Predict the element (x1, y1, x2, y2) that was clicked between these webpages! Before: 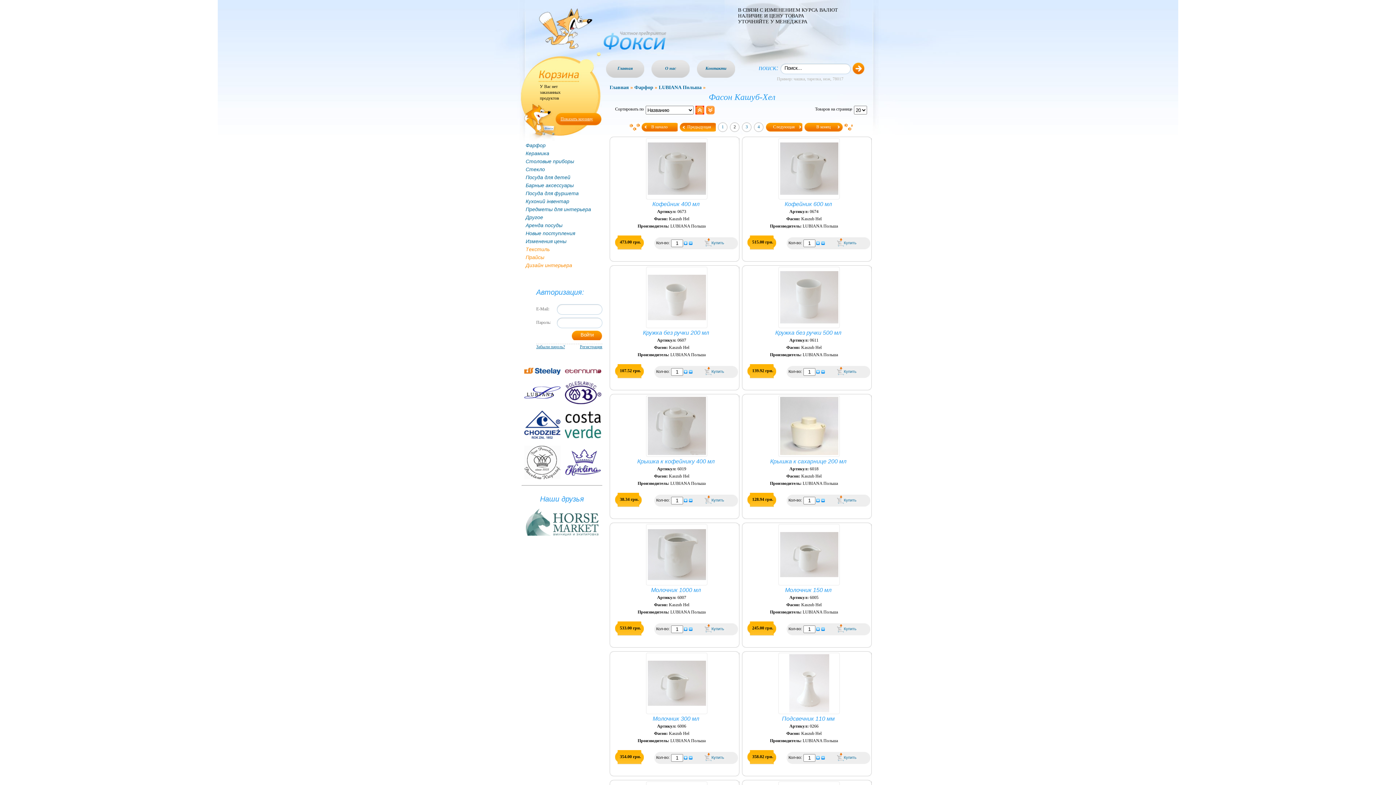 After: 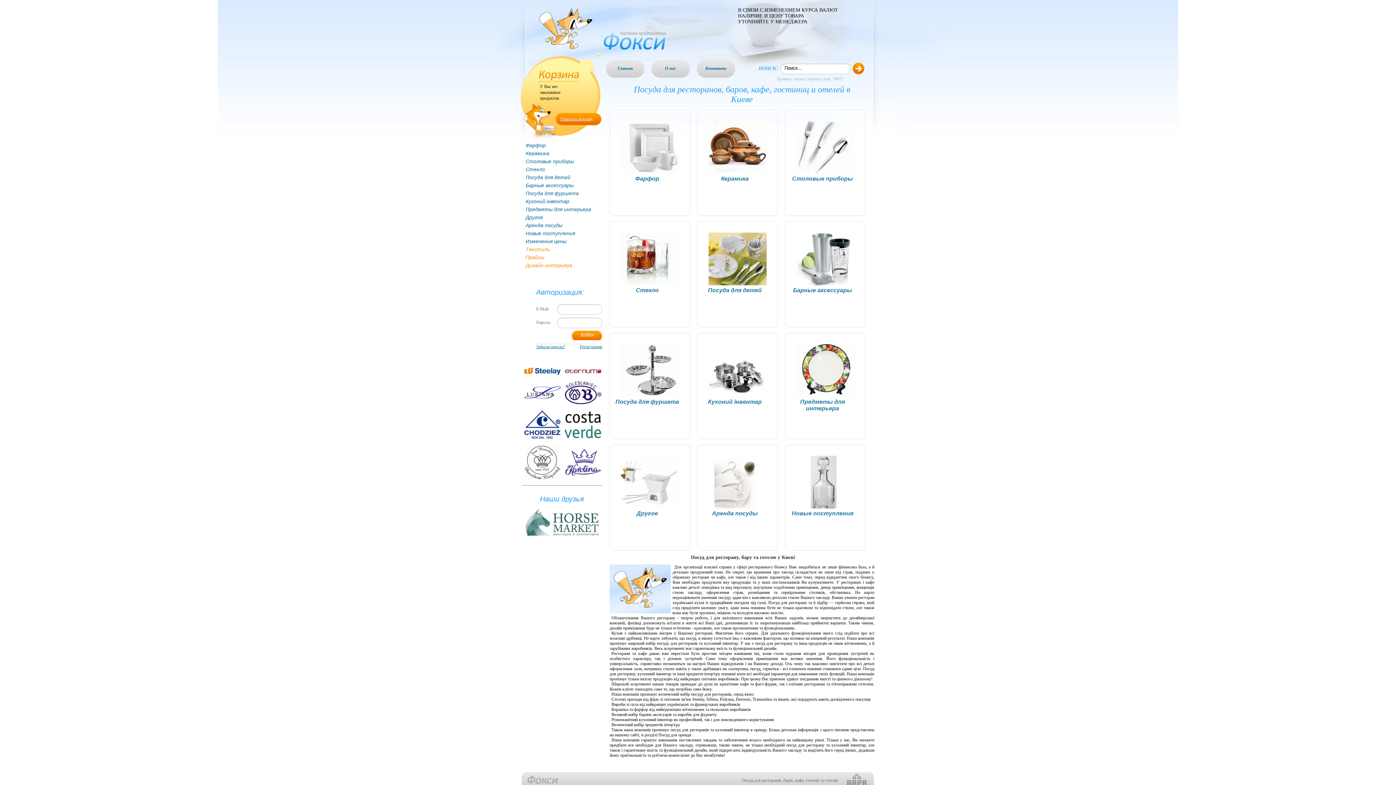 Action: bbox: (522, 245, 598, 253) label: Текстиль